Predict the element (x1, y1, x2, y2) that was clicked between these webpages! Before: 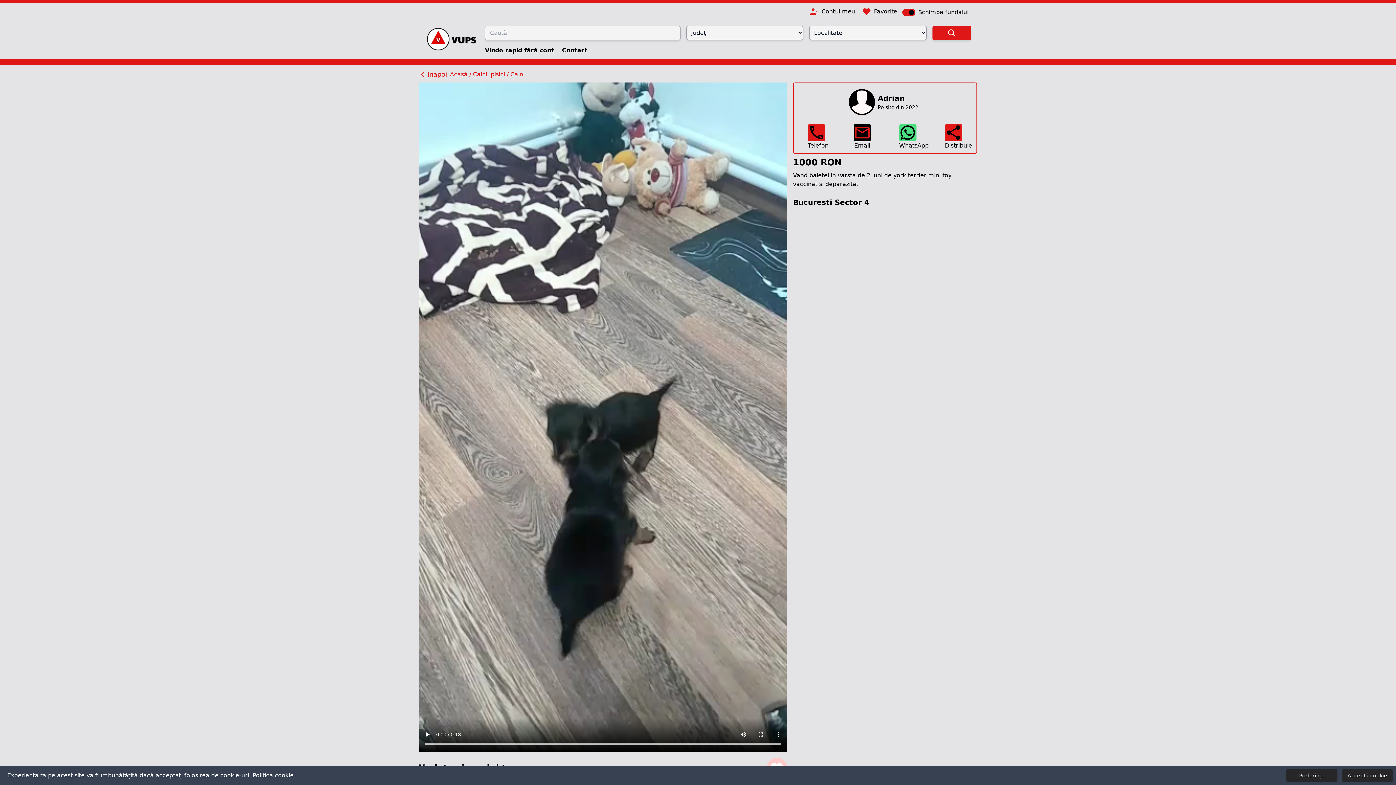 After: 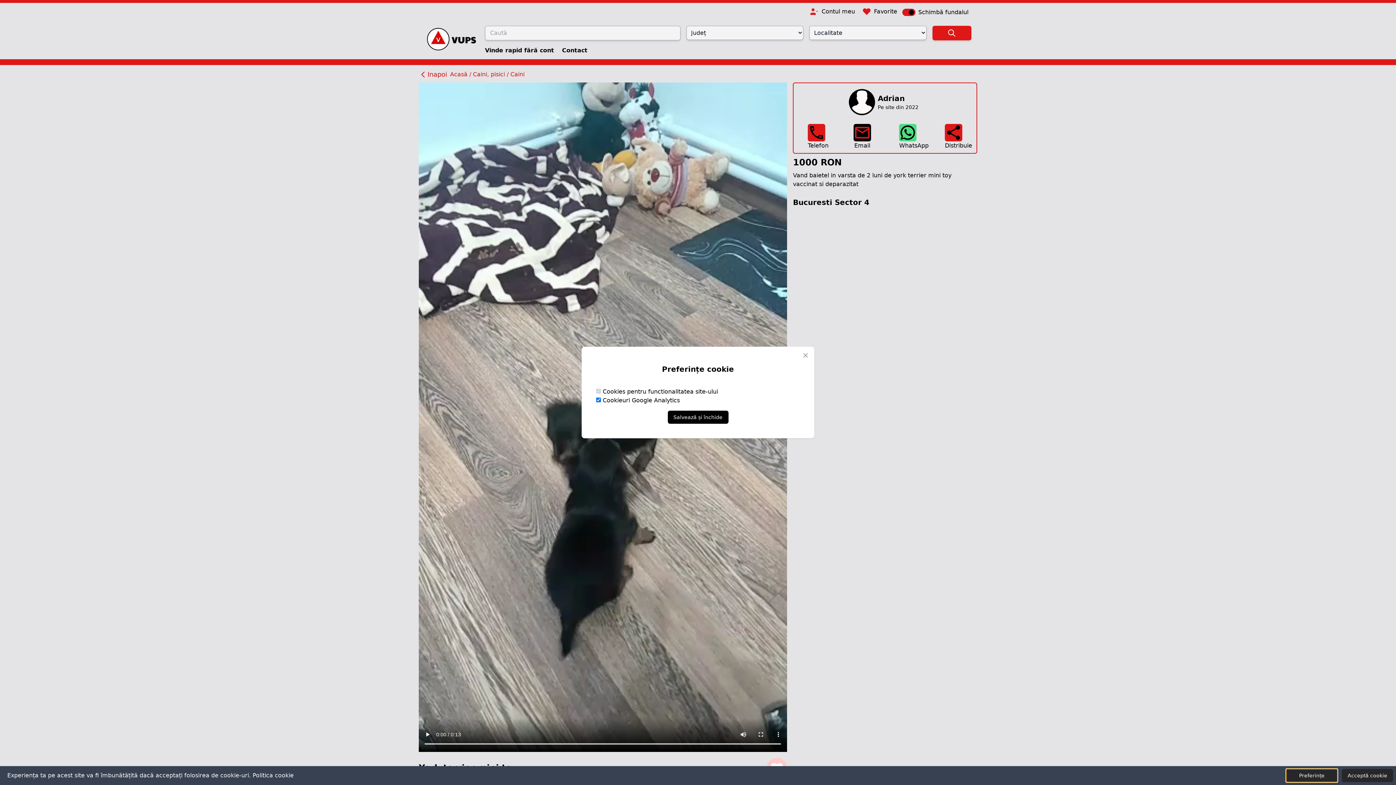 Action: label: Preferințe bbox: (1286, 769, 1337, 782)